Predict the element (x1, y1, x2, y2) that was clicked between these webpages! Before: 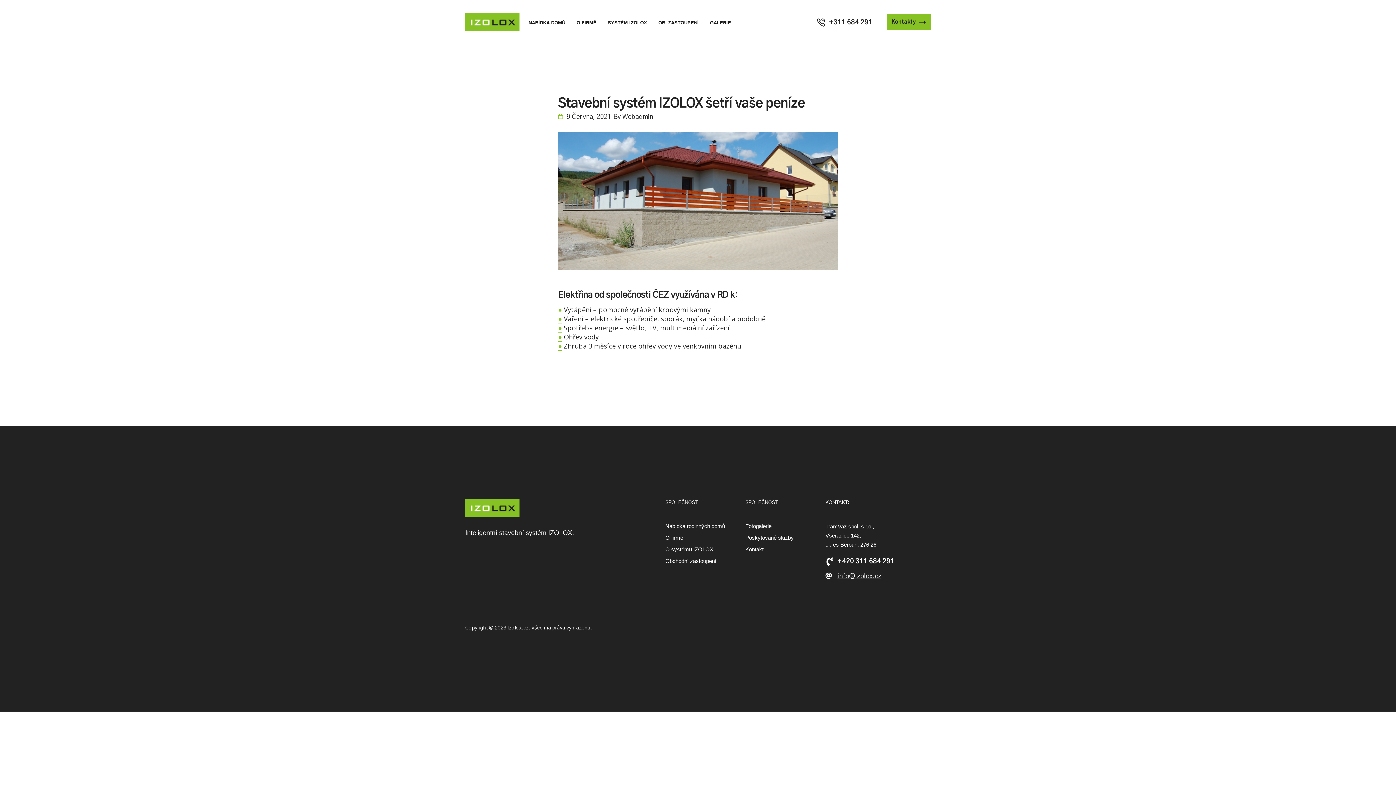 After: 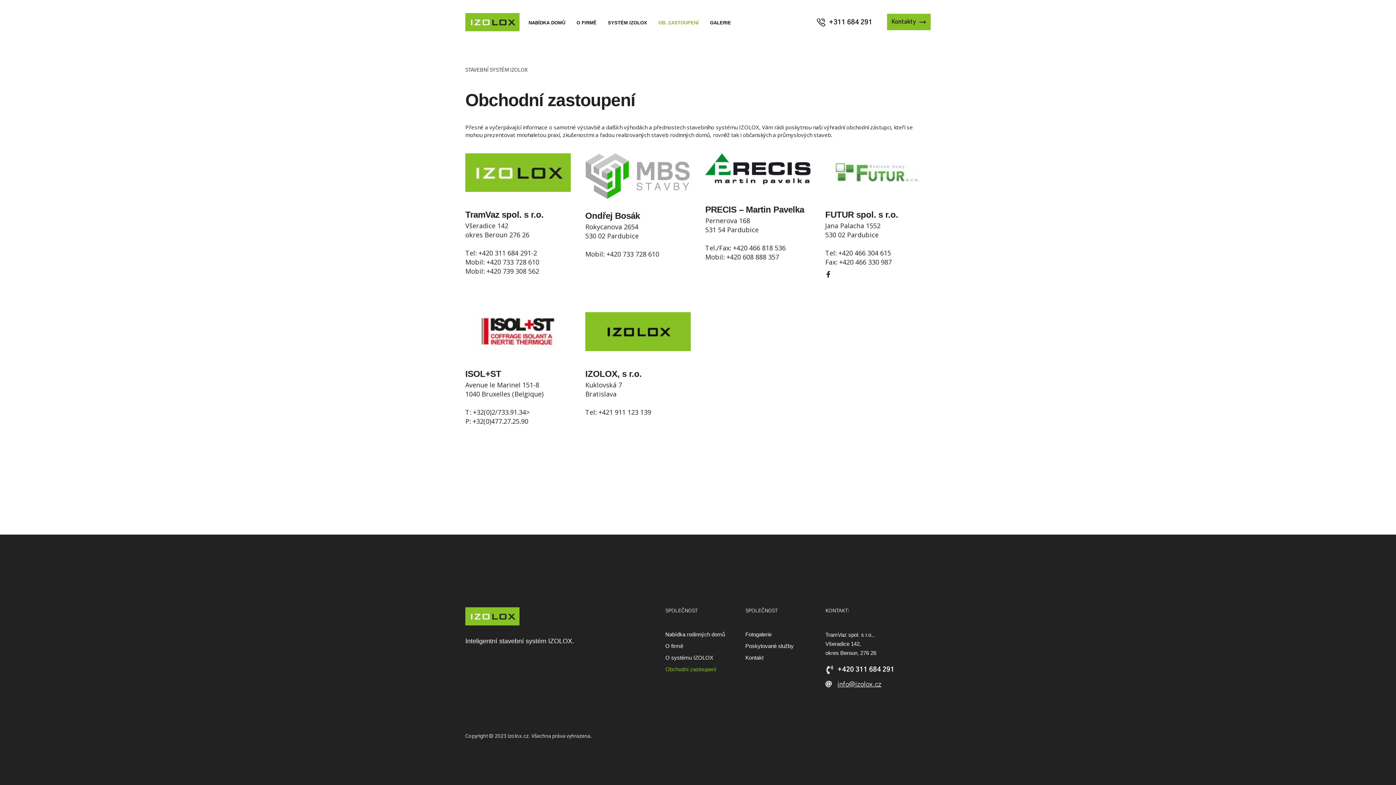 Action: bbox: (665, 555, 725, 567) label: Obchodní zastoupení